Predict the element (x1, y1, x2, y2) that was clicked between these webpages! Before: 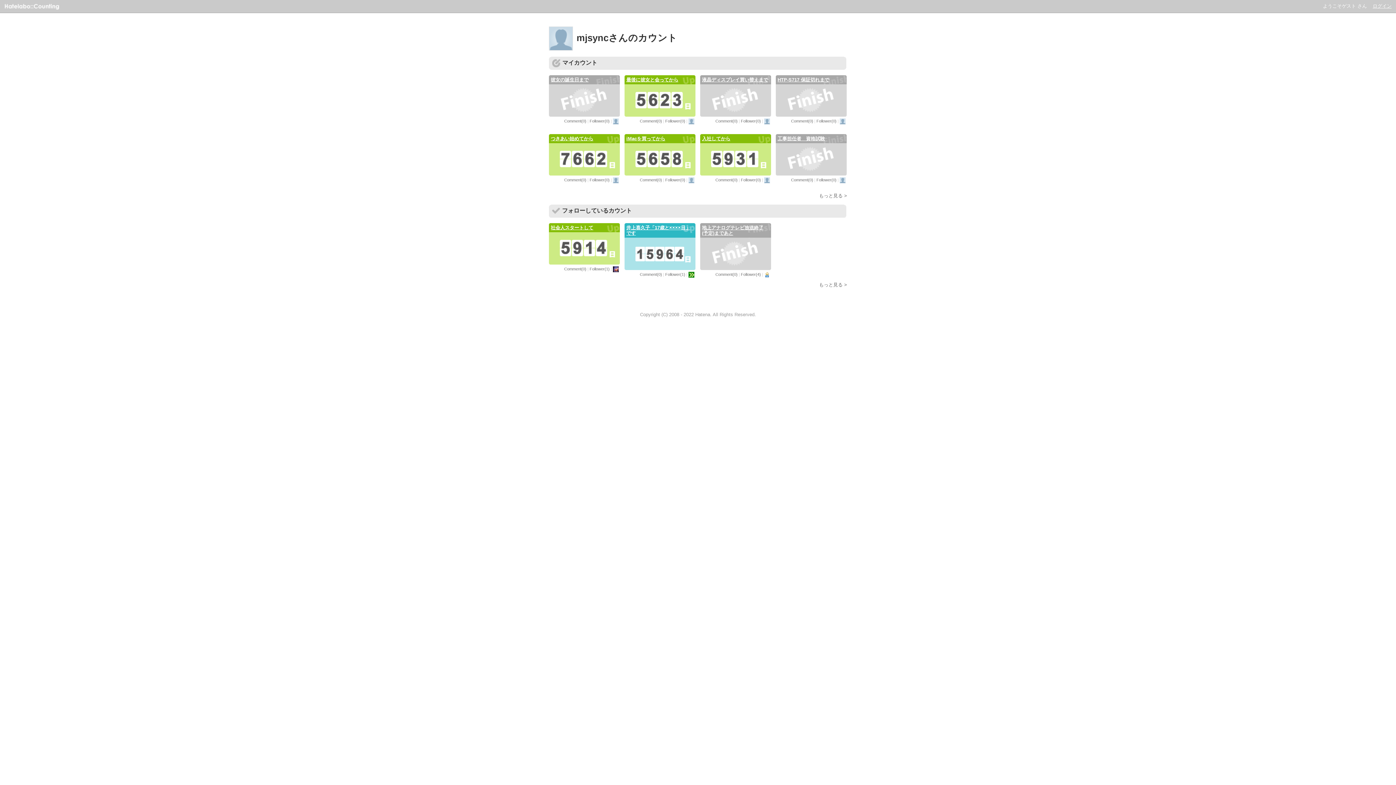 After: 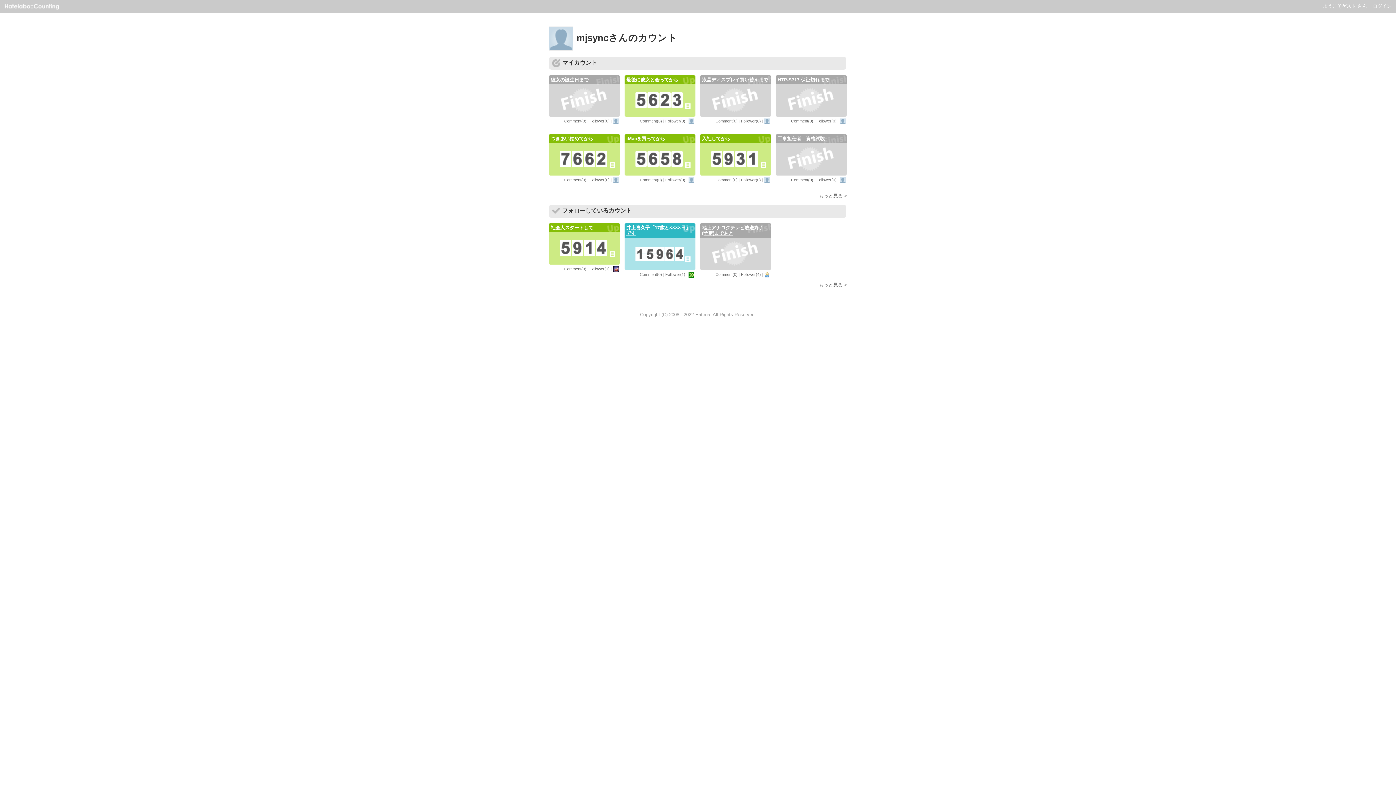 Action: bbox: (613, 118, 620, 123)